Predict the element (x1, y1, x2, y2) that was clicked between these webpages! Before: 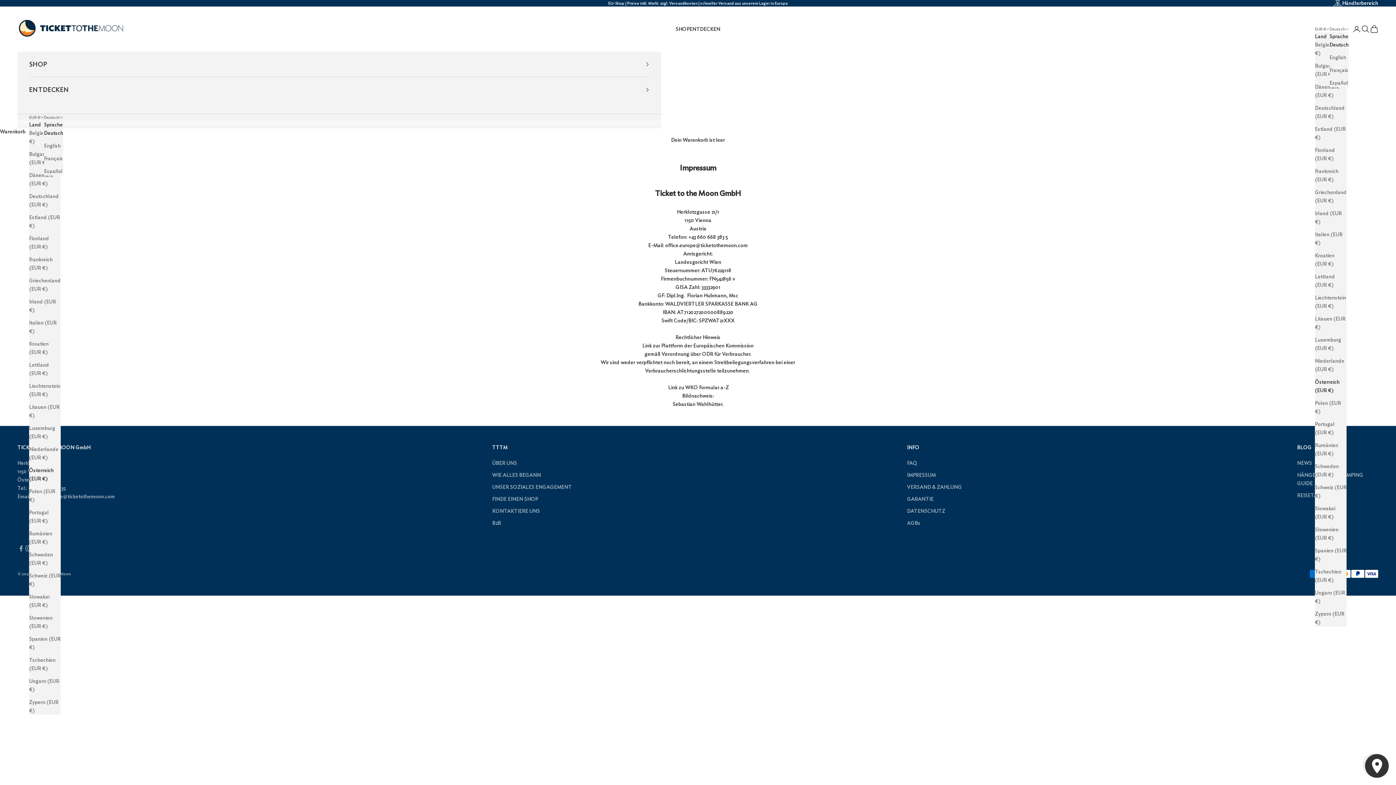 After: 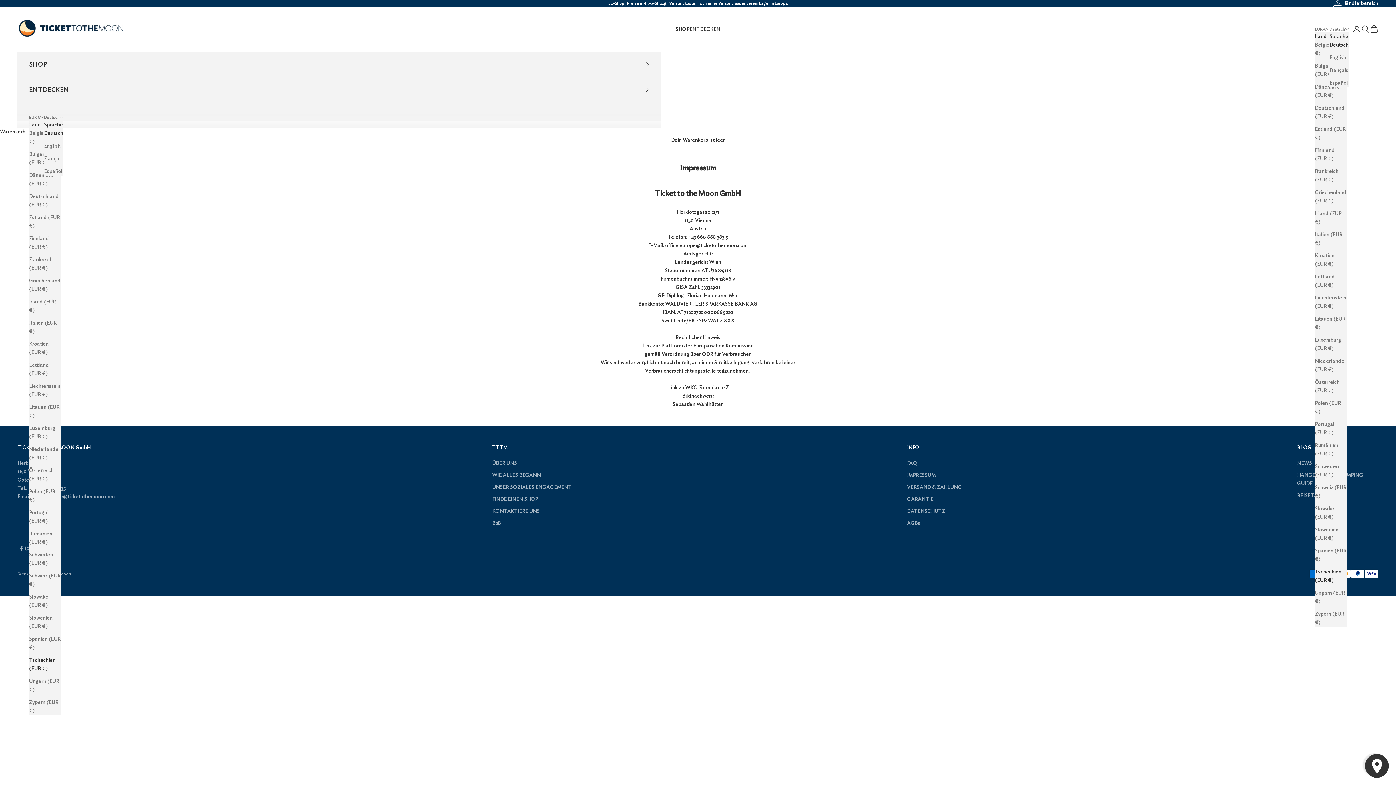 Action: bbox: (1315, 568, 1346, 584) label: Tschechien (EUR €)